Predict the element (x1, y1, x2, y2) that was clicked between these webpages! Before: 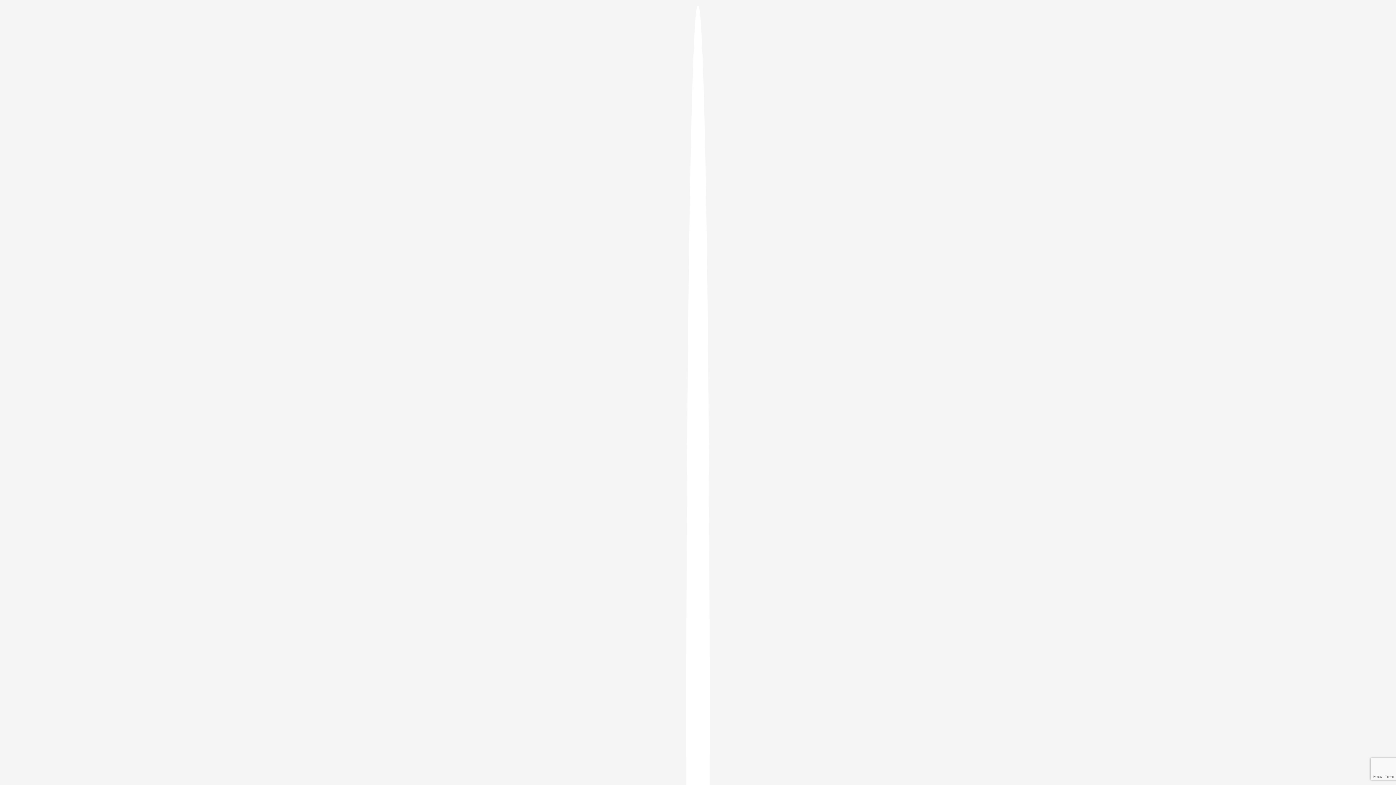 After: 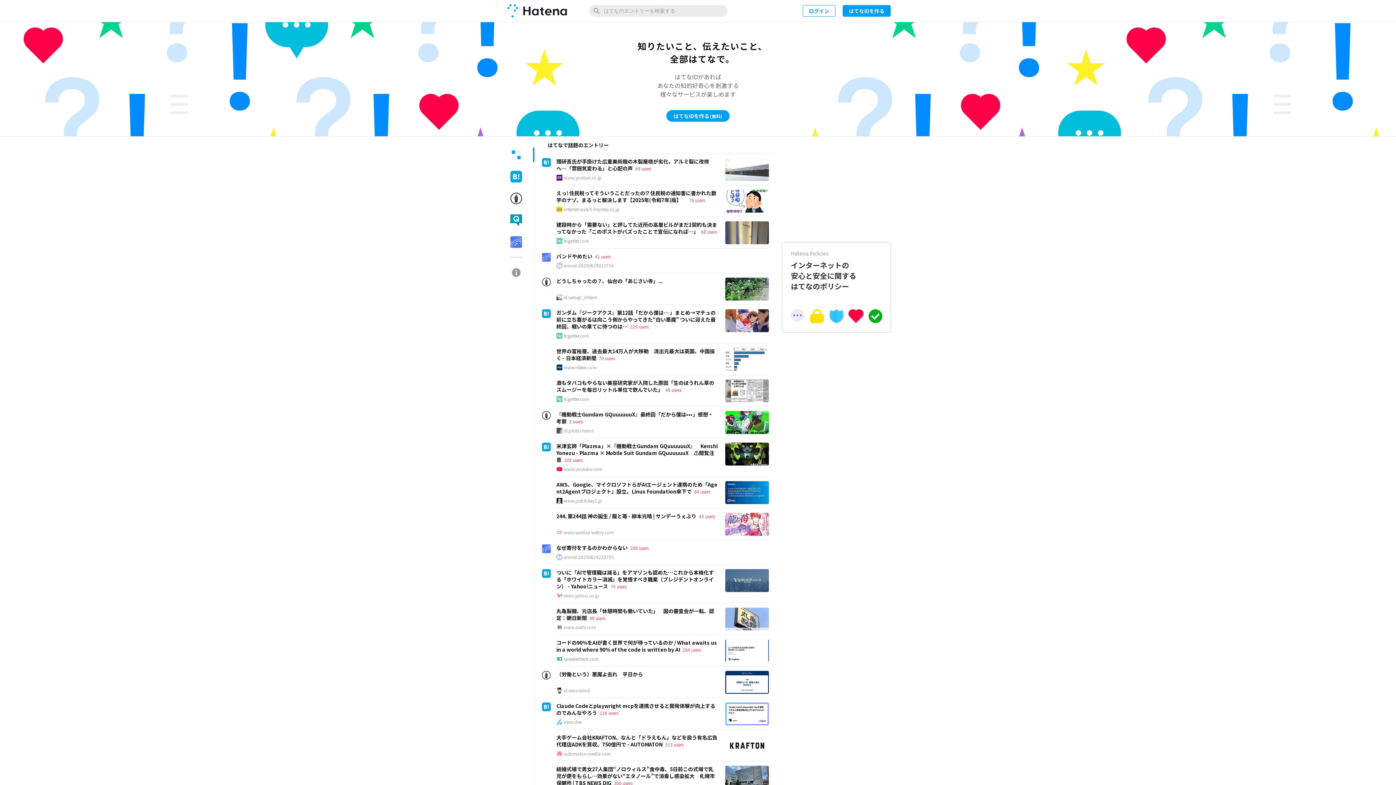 Action: bbox: (686, 5, 709, 1405)